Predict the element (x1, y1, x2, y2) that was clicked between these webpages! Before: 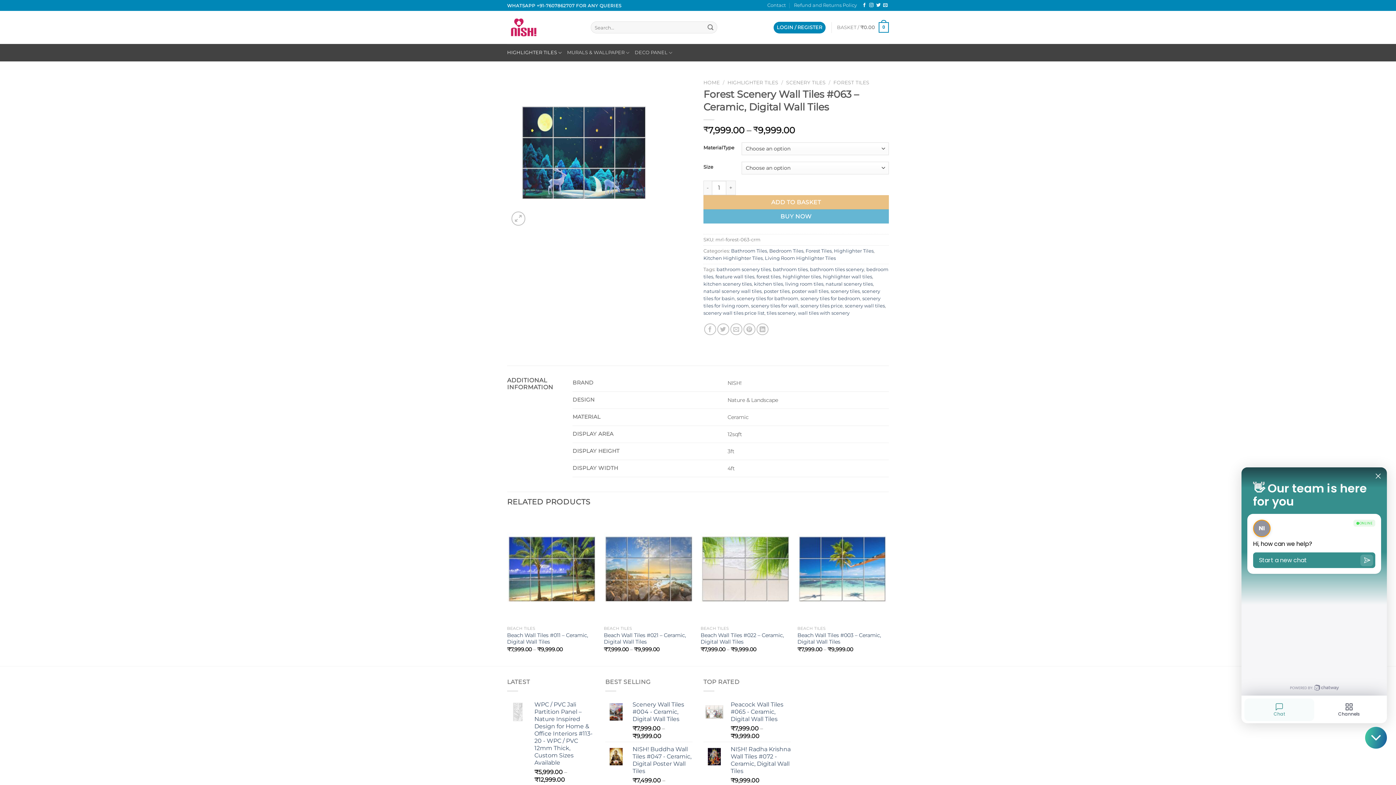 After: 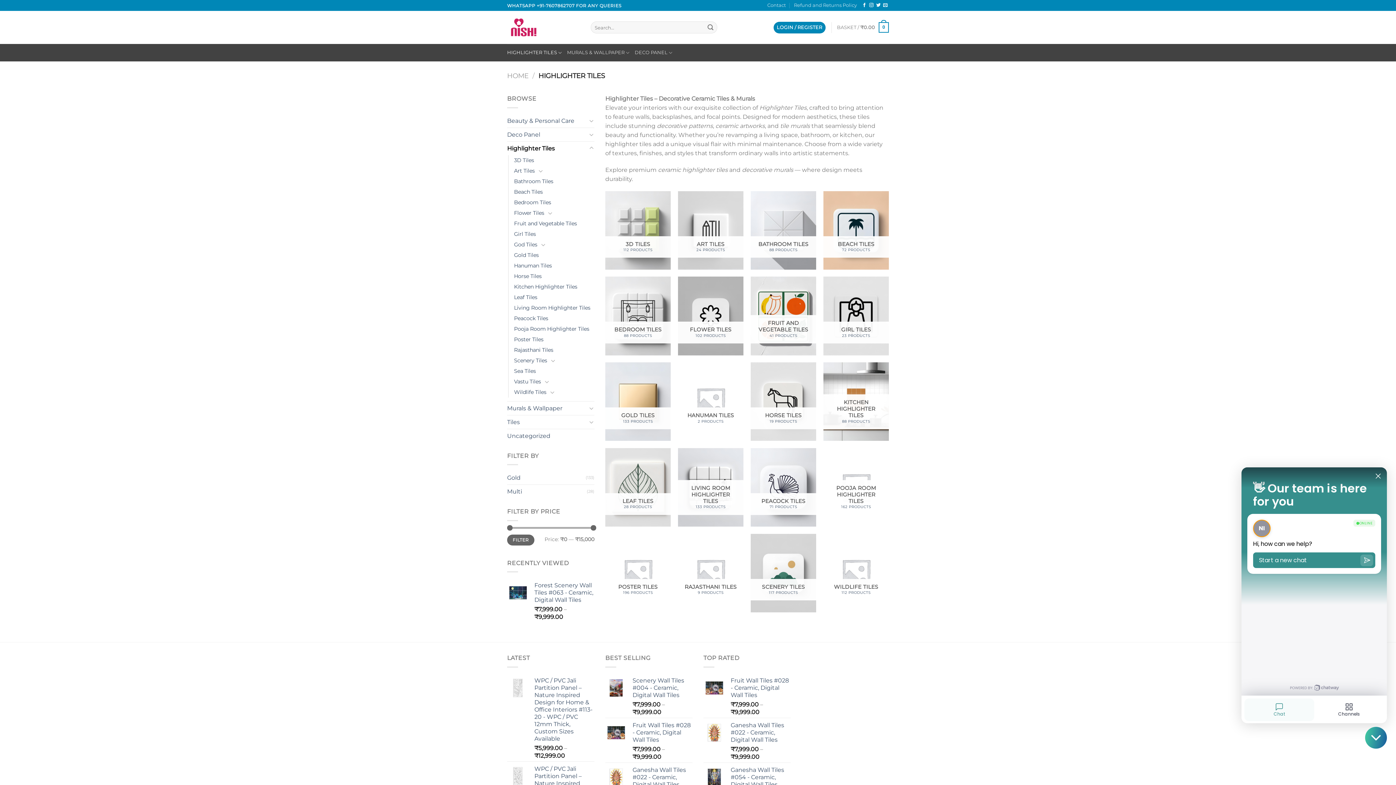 Action: bbox: (727, 79, 778, 85) label: HIGHLIGHTER TILES